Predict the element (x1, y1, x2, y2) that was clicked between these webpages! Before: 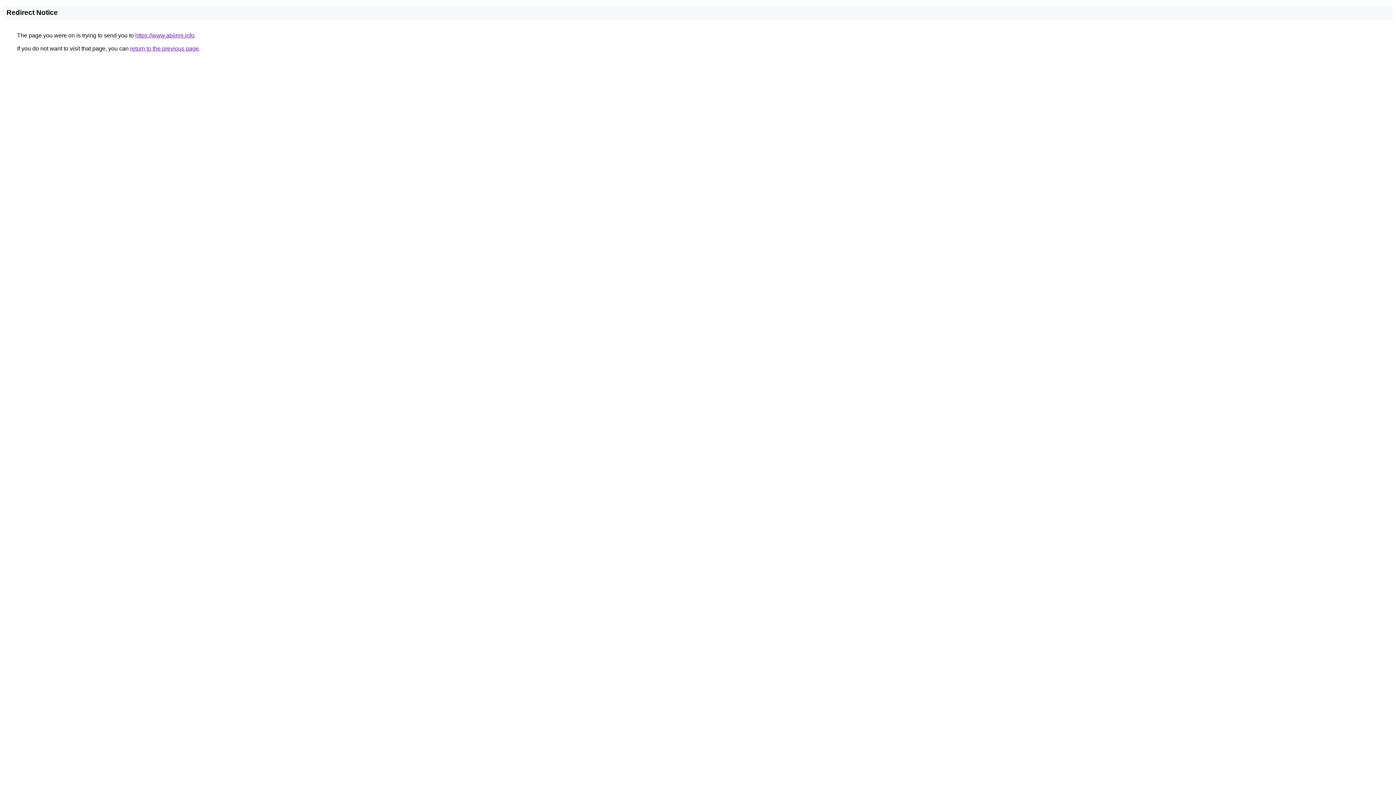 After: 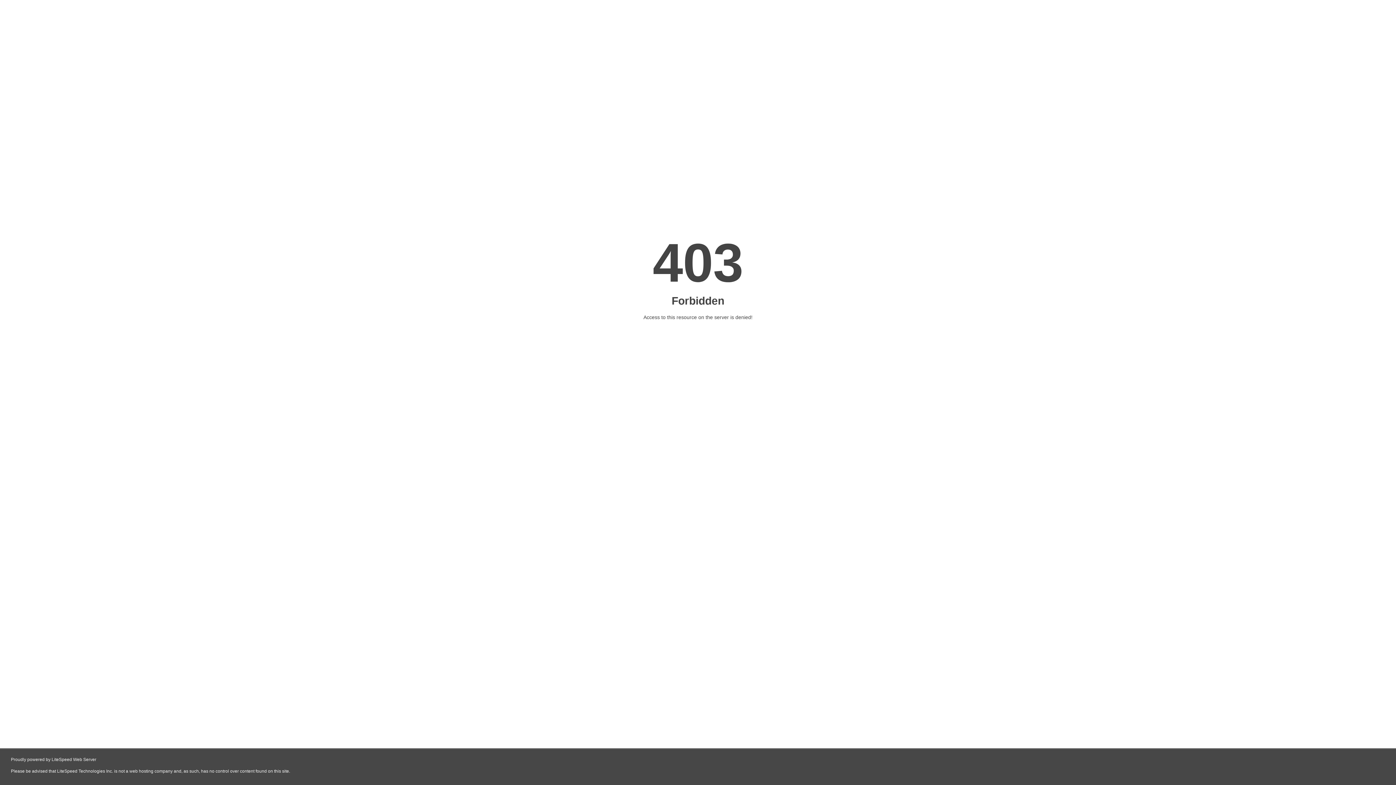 Action: bbox: (135, 32, 194, 38) label: https://www.abiirmj.info